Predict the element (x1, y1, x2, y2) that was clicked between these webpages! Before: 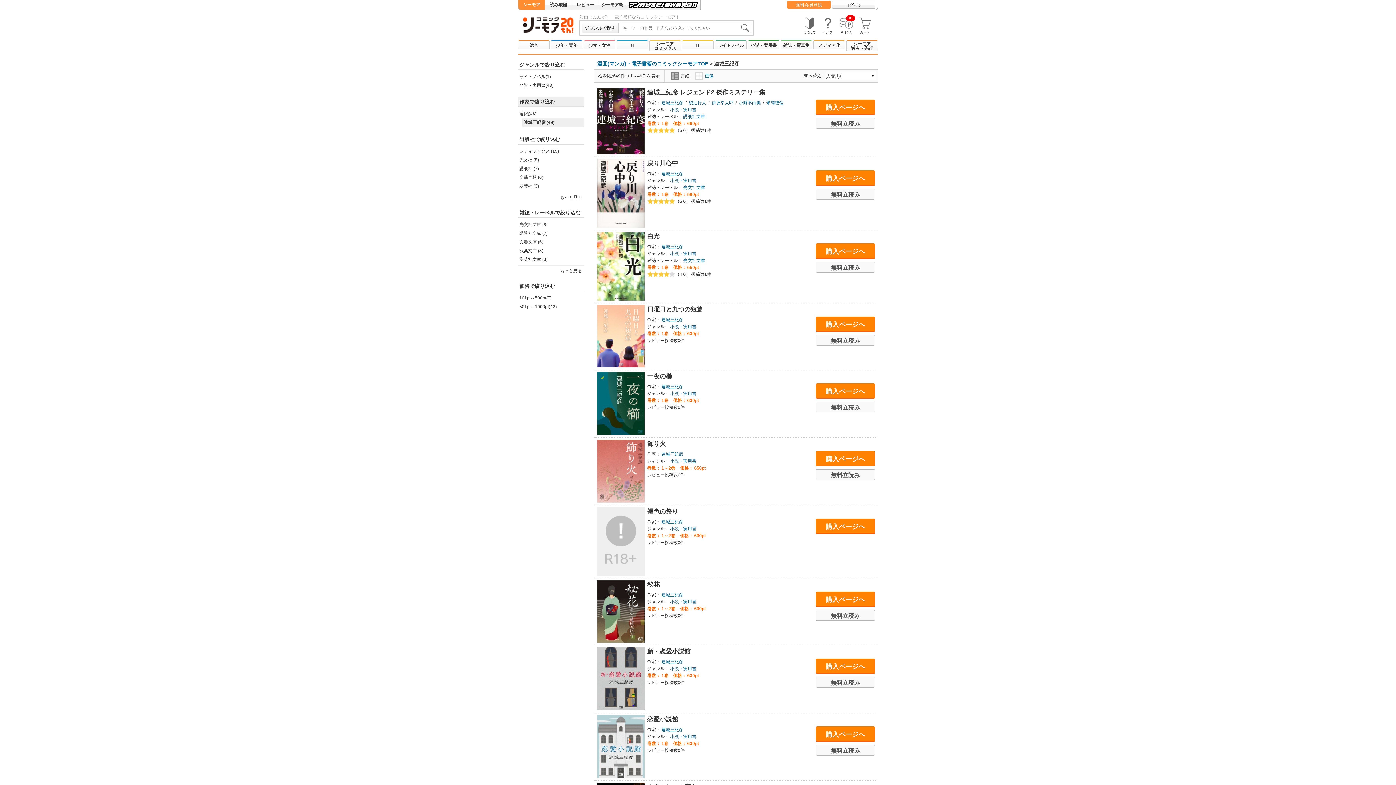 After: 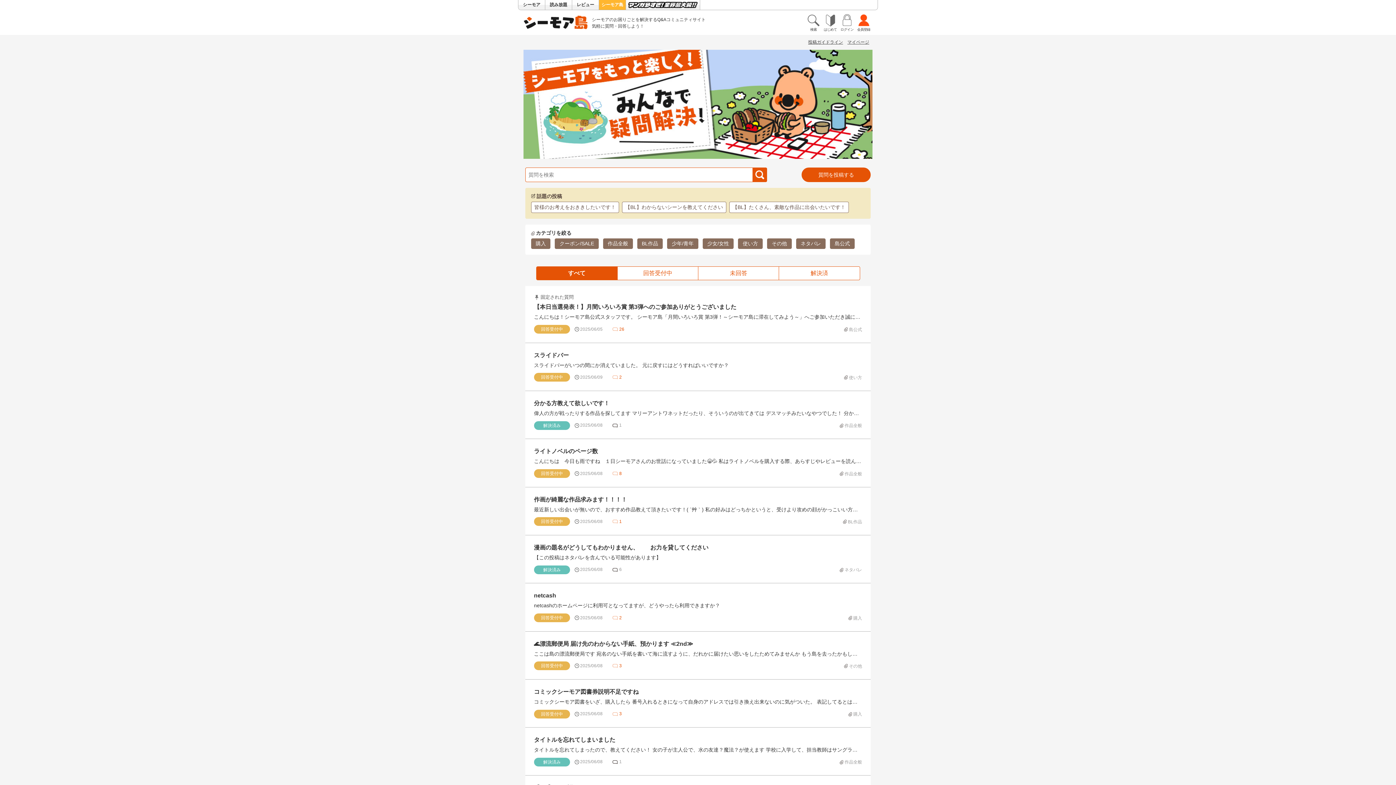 Action: label: シーモア島 bbox: (599, 0, 625, 9)